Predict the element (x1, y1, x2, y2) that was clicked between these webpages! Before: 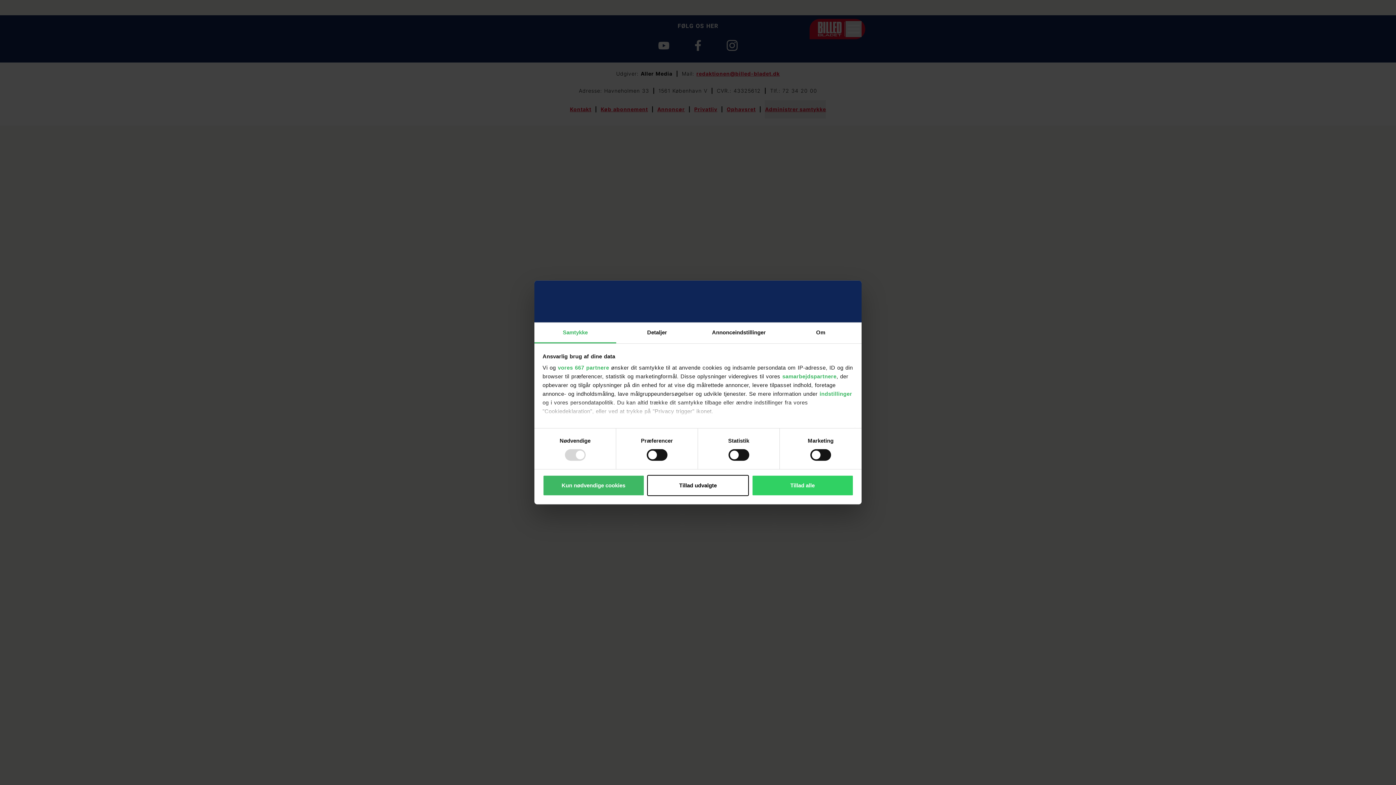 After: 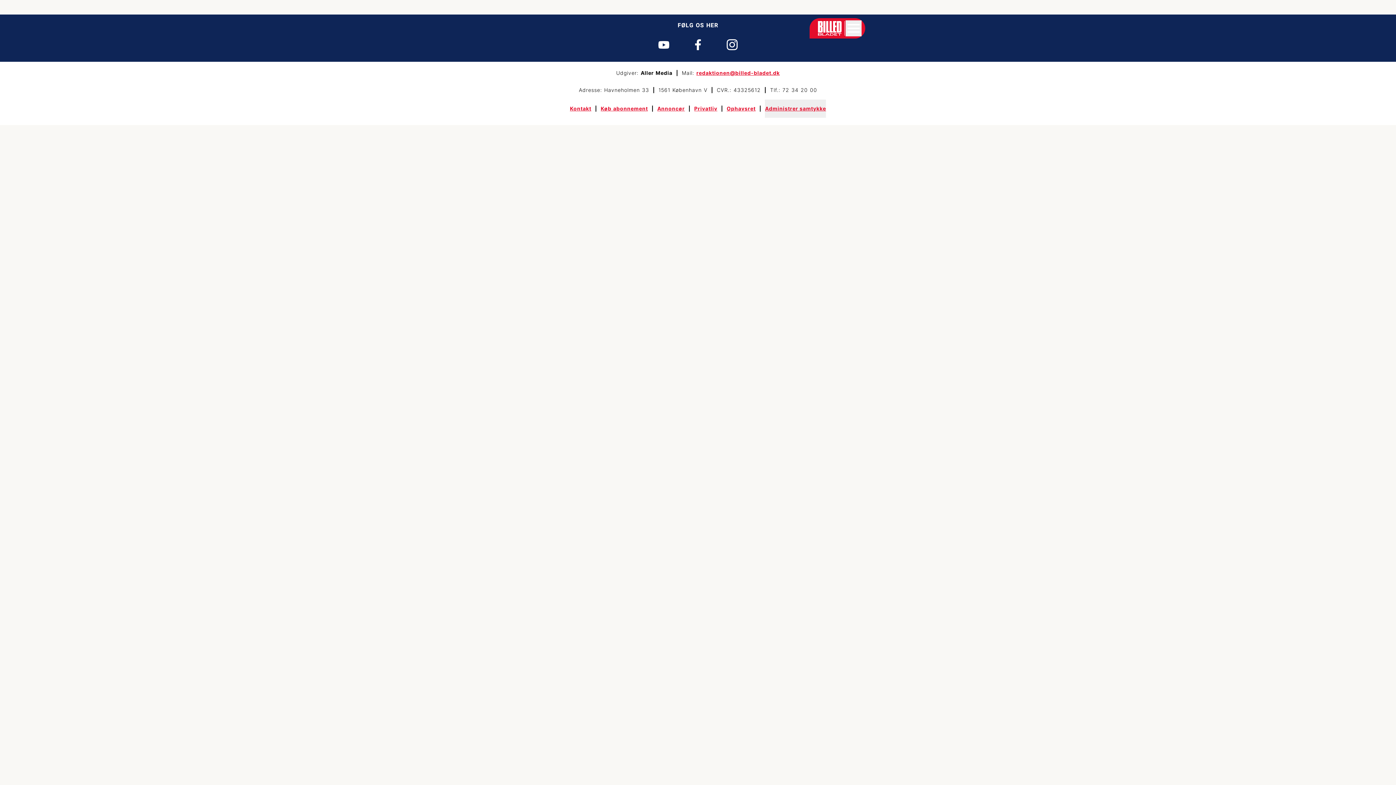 Action: bbox: (647, 475, 749, 496) label: Tillad udvalgte